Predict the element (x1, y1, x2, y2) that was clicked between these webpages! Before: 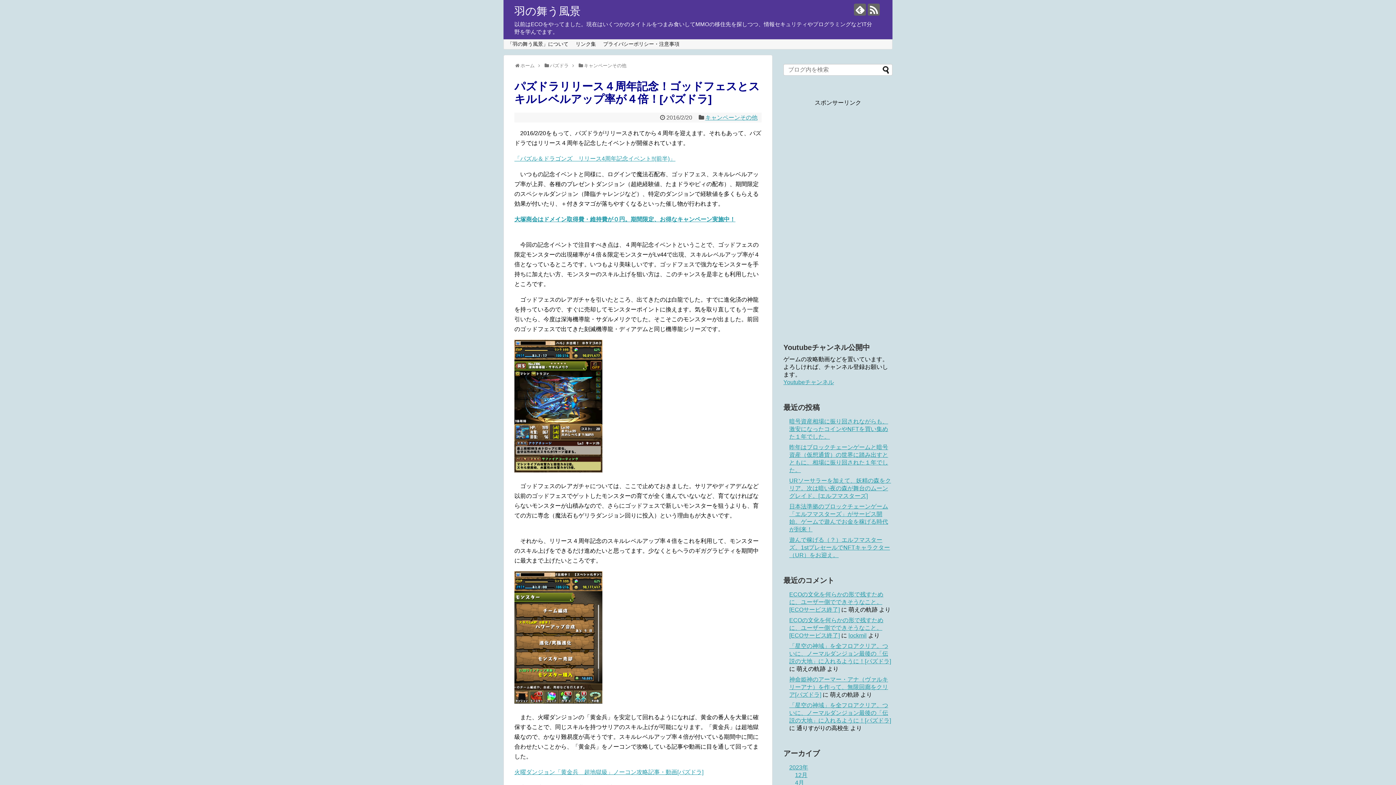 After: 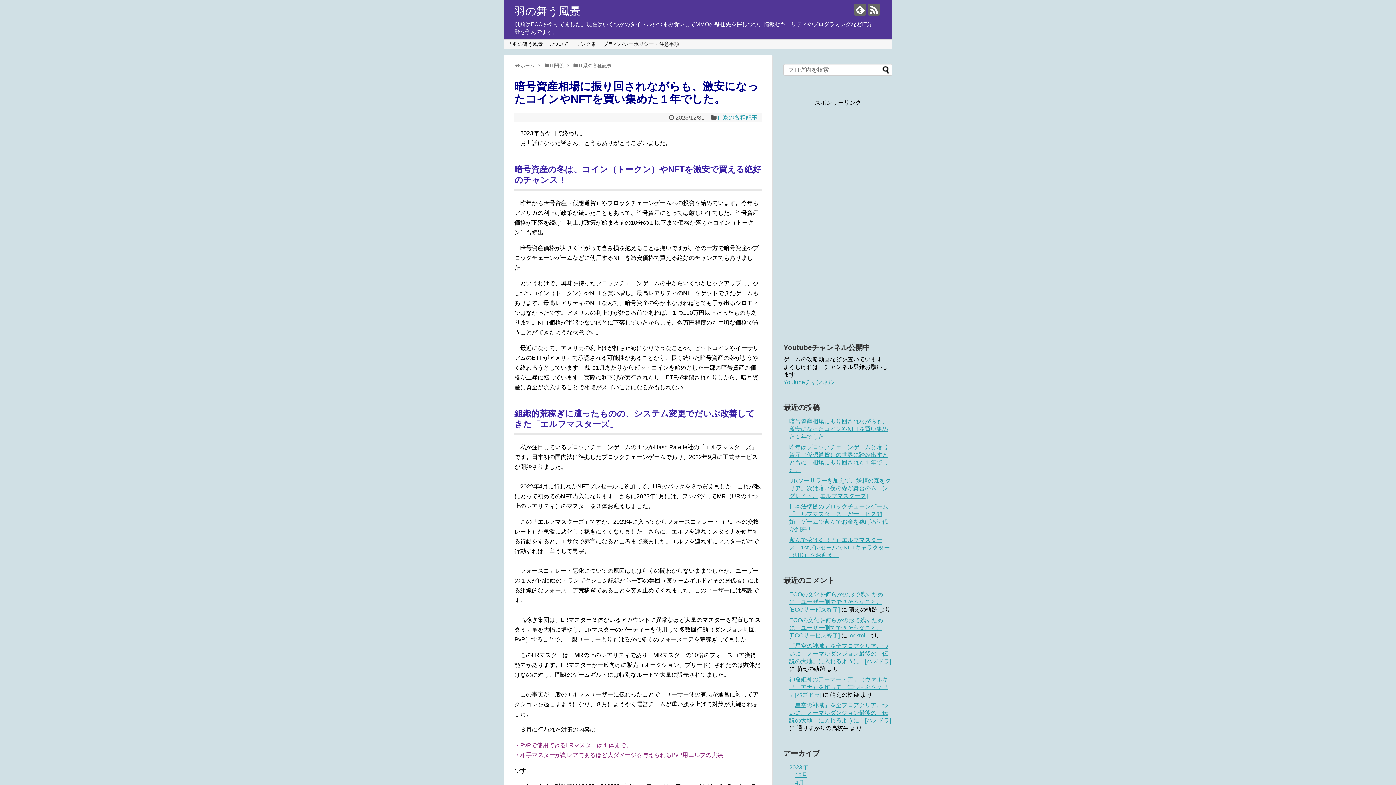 Action: bbox: (789, 418, 888, 440) label: 暗号資産相場に振り回されながらも、激安になったコインやNFTを買い集めた１年でした。